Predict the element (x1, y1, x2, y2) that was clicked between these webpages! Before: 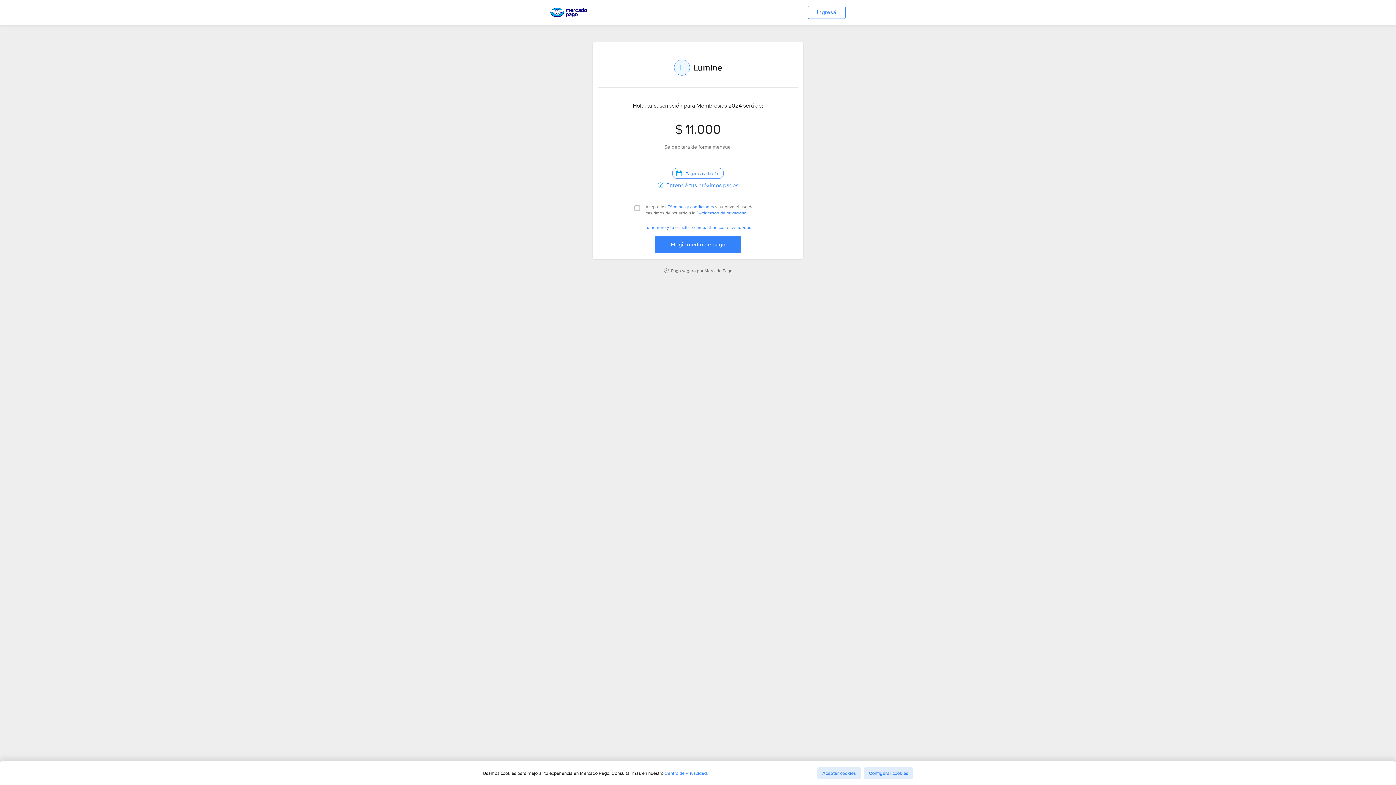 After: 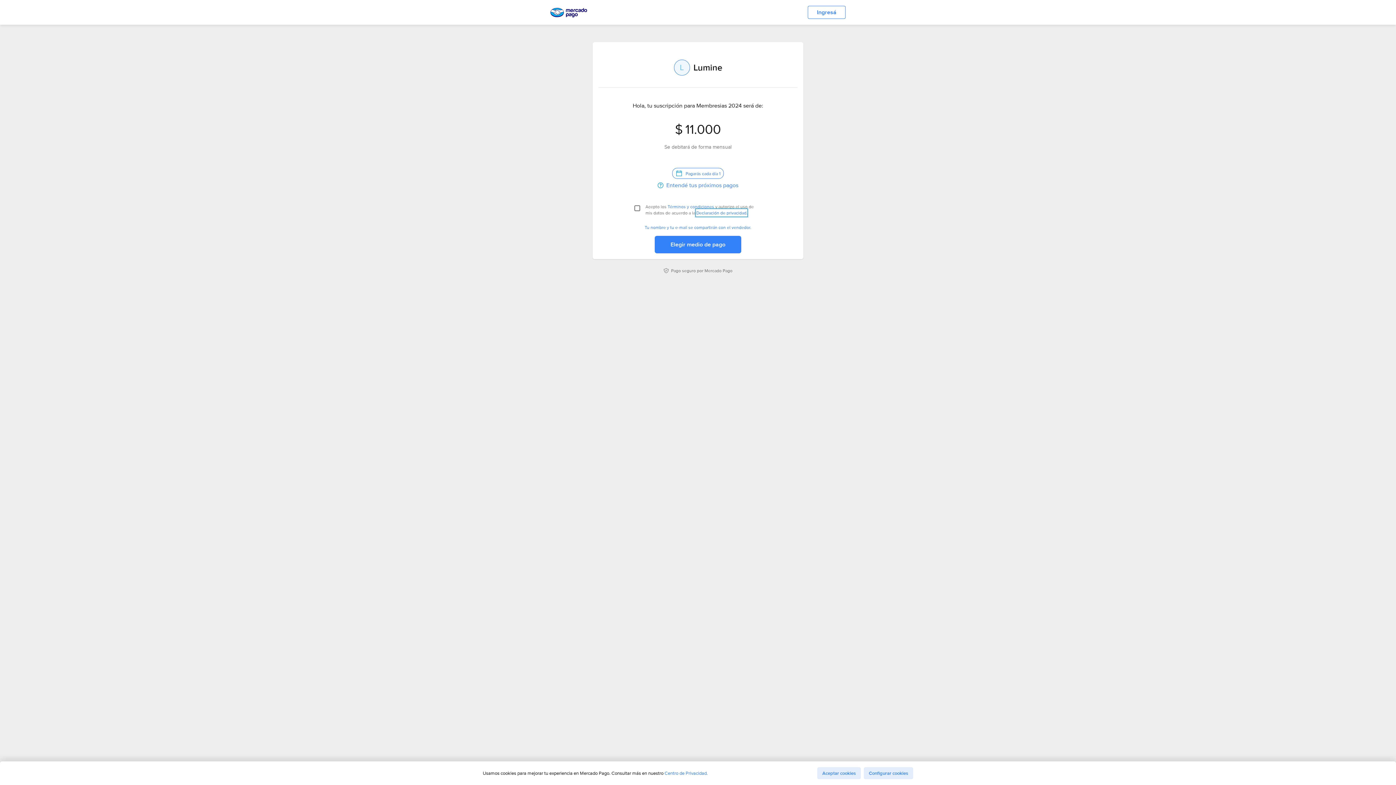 Action: label: Declaración de privacidad bbox: (696, 209, 746, 216)